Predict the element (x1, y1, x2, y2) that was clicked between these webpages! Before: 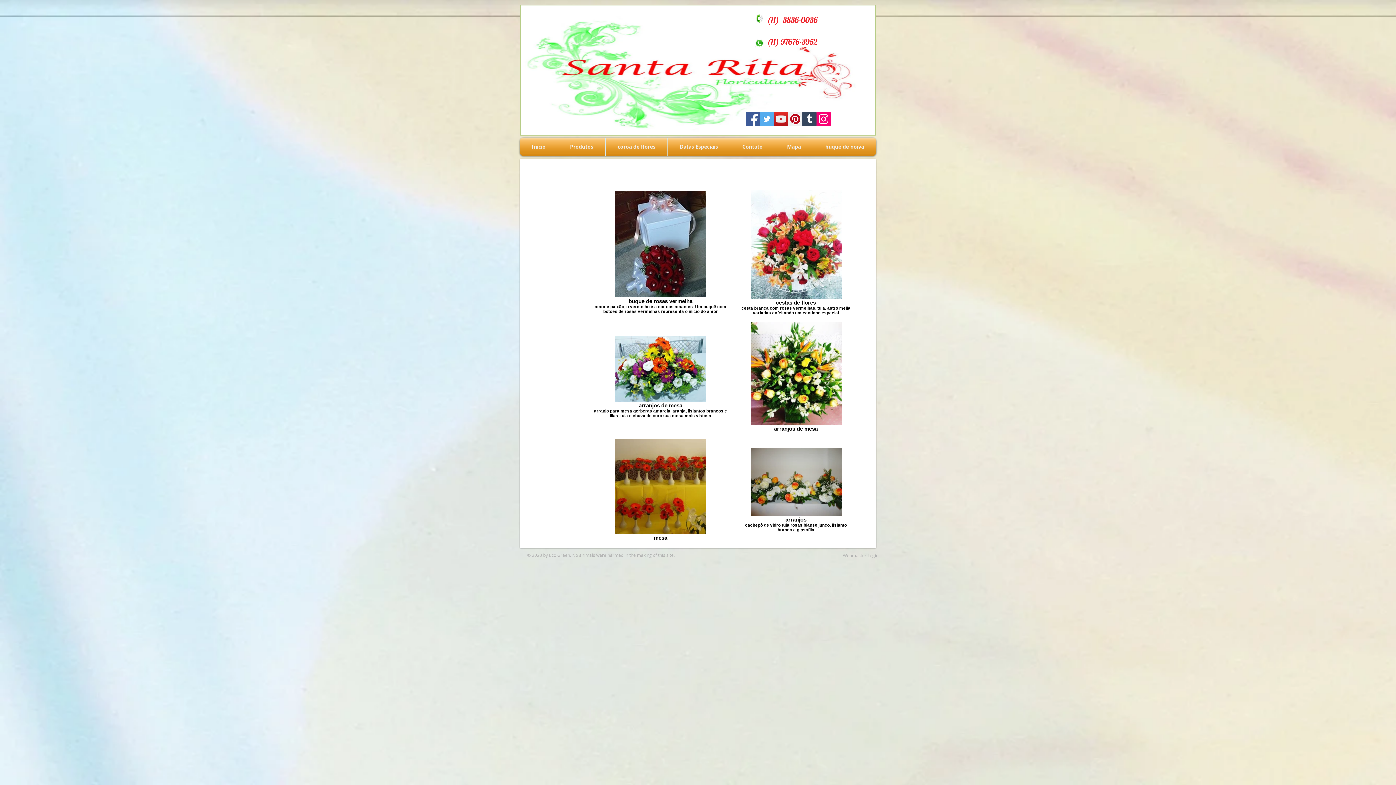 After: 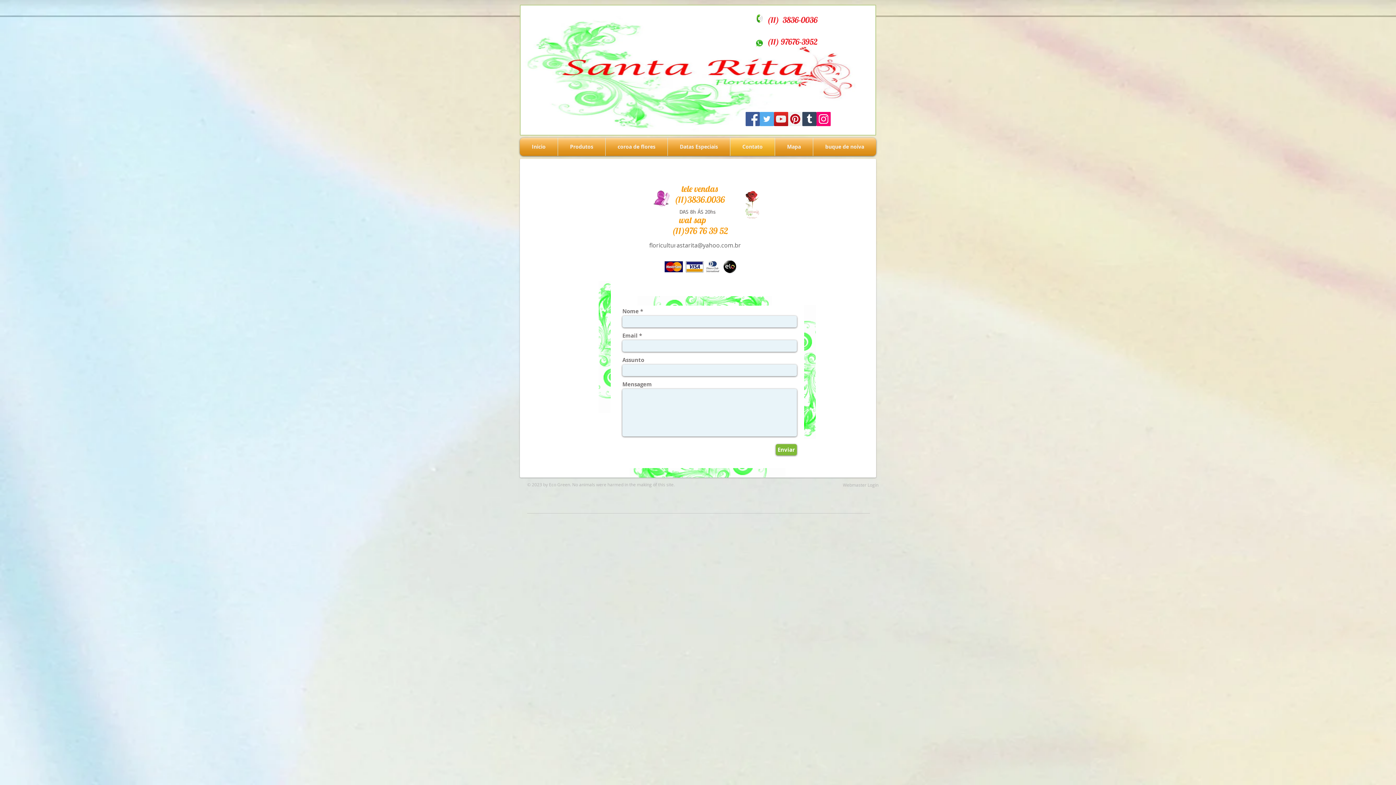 Action: label: Contato bbox: (730, 137, 774, 156)